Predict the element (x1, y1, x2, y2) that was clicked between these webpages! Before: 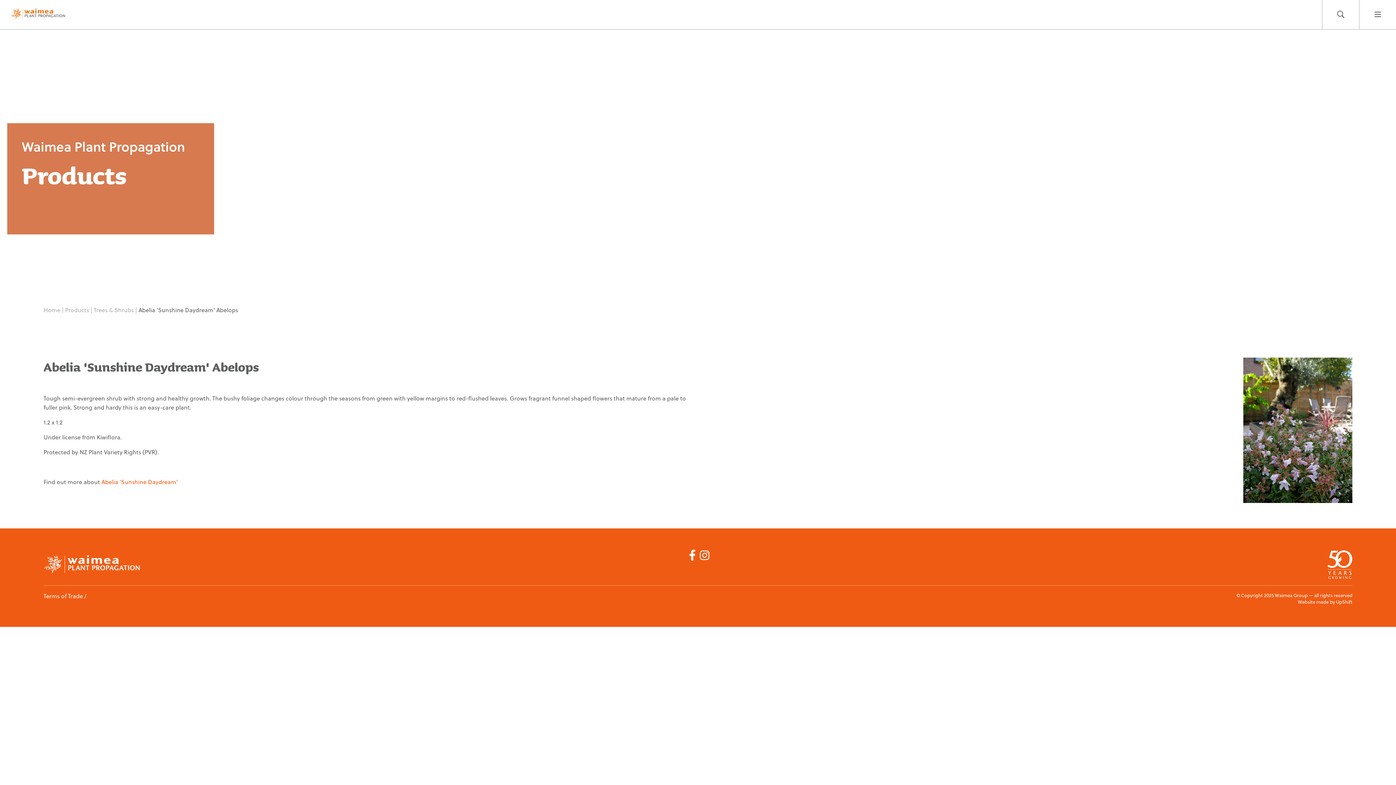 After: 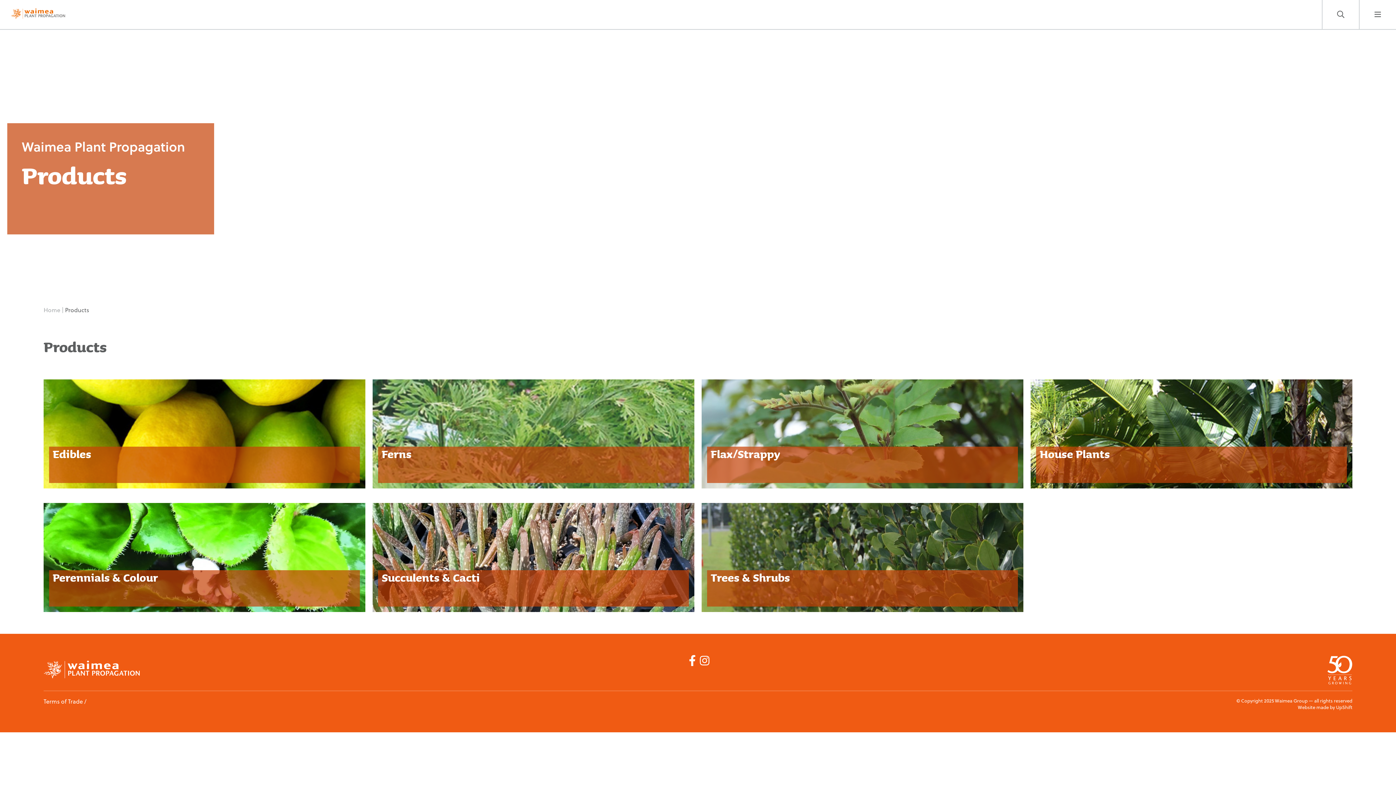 Action: label: Products  bbox: (65, 306, 90, 314)